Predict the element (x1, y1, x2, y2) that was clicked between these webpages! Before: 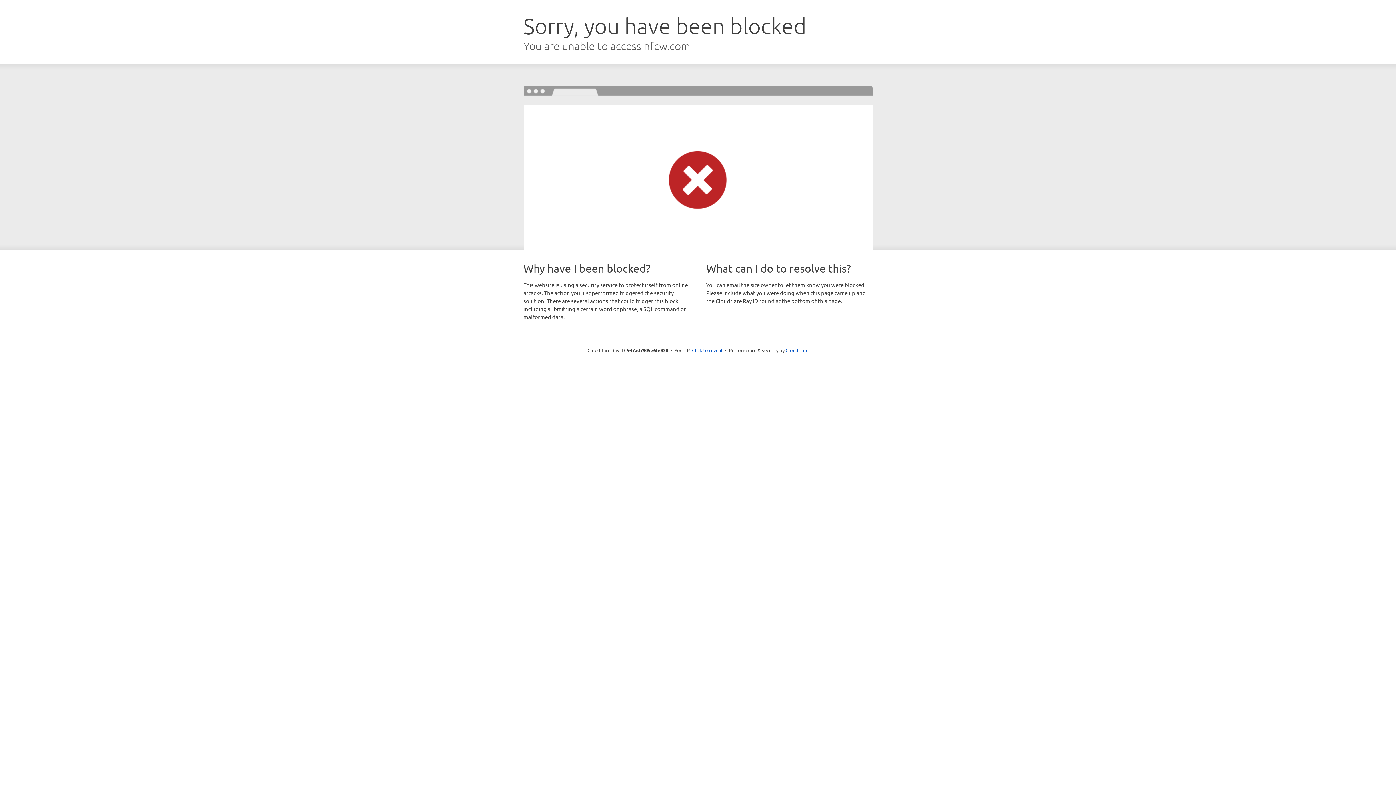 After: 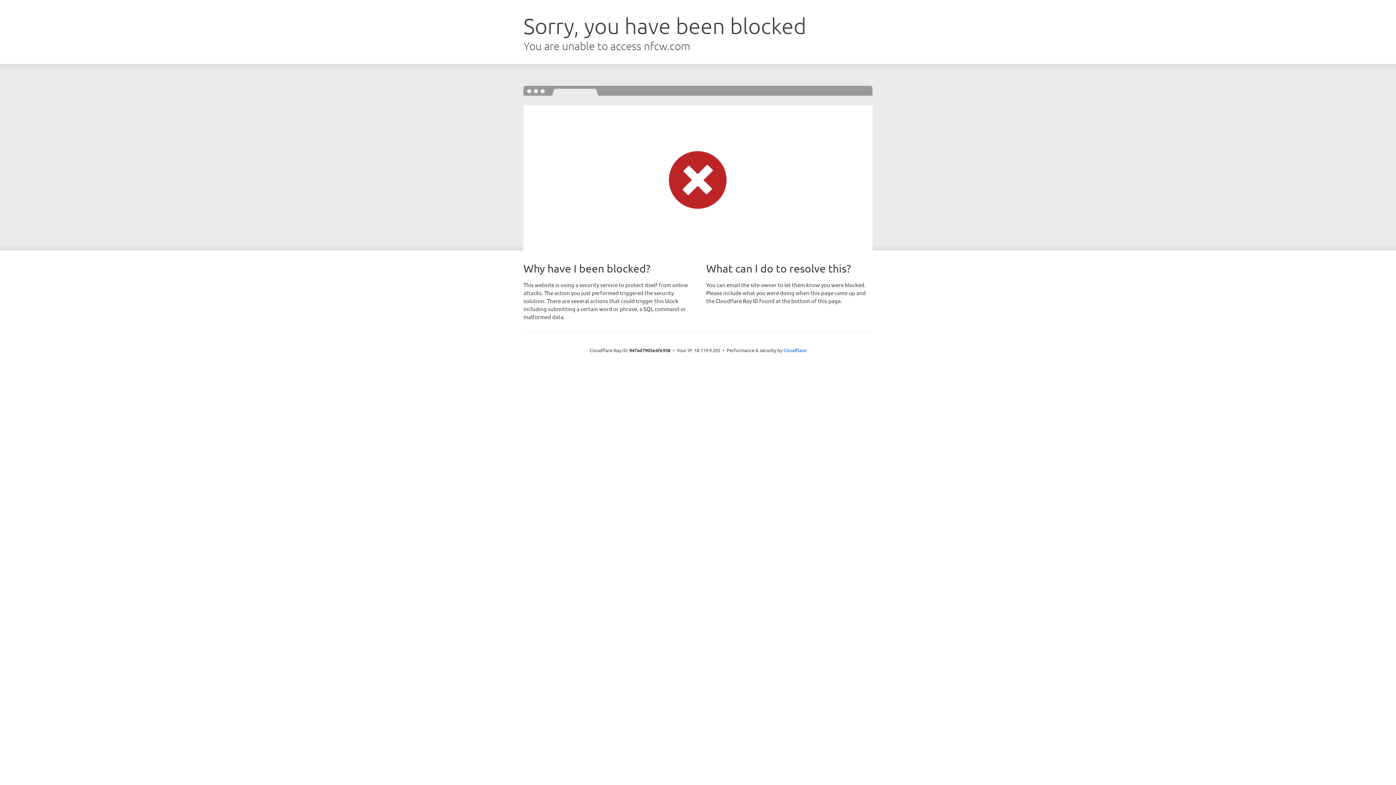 Action: label: Click to reveal bbox: (692, 346, 722, 353)